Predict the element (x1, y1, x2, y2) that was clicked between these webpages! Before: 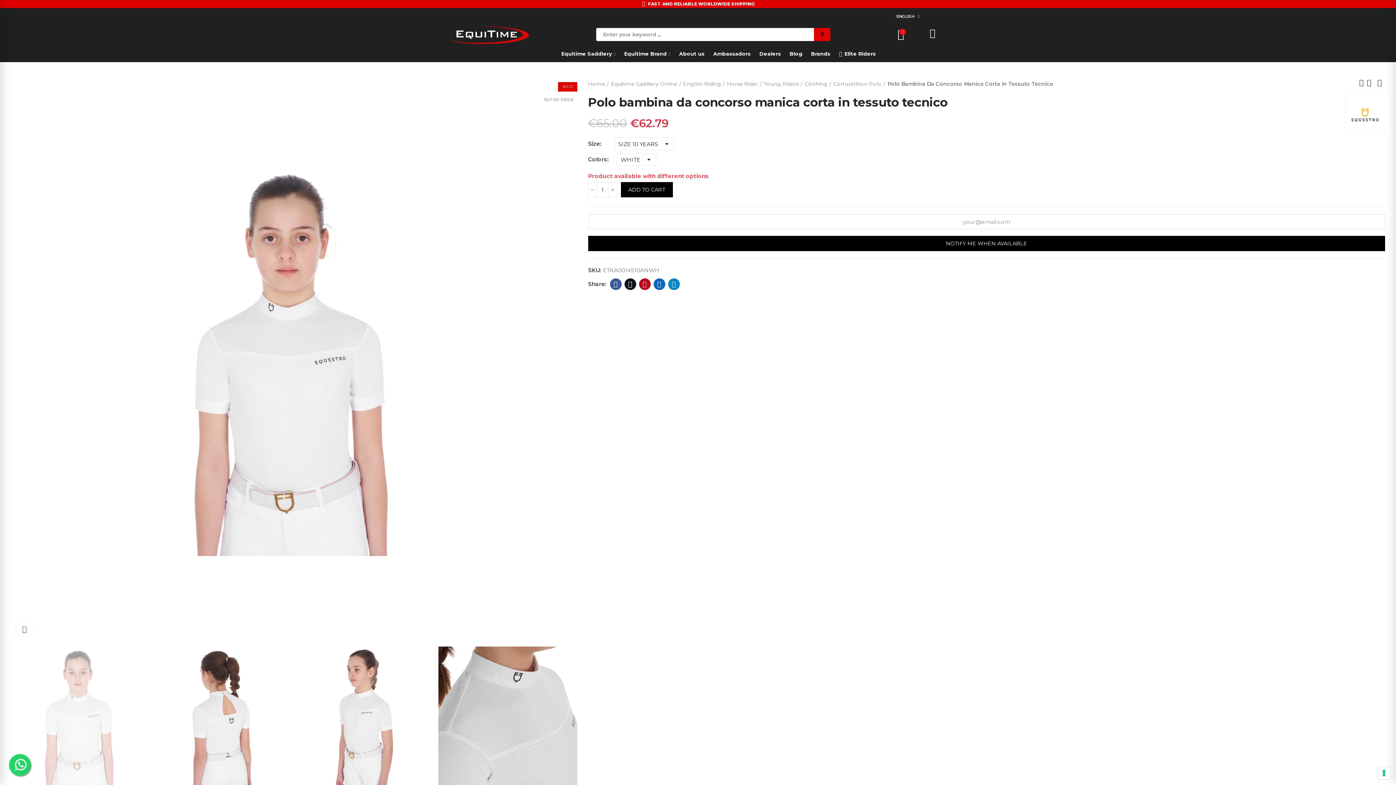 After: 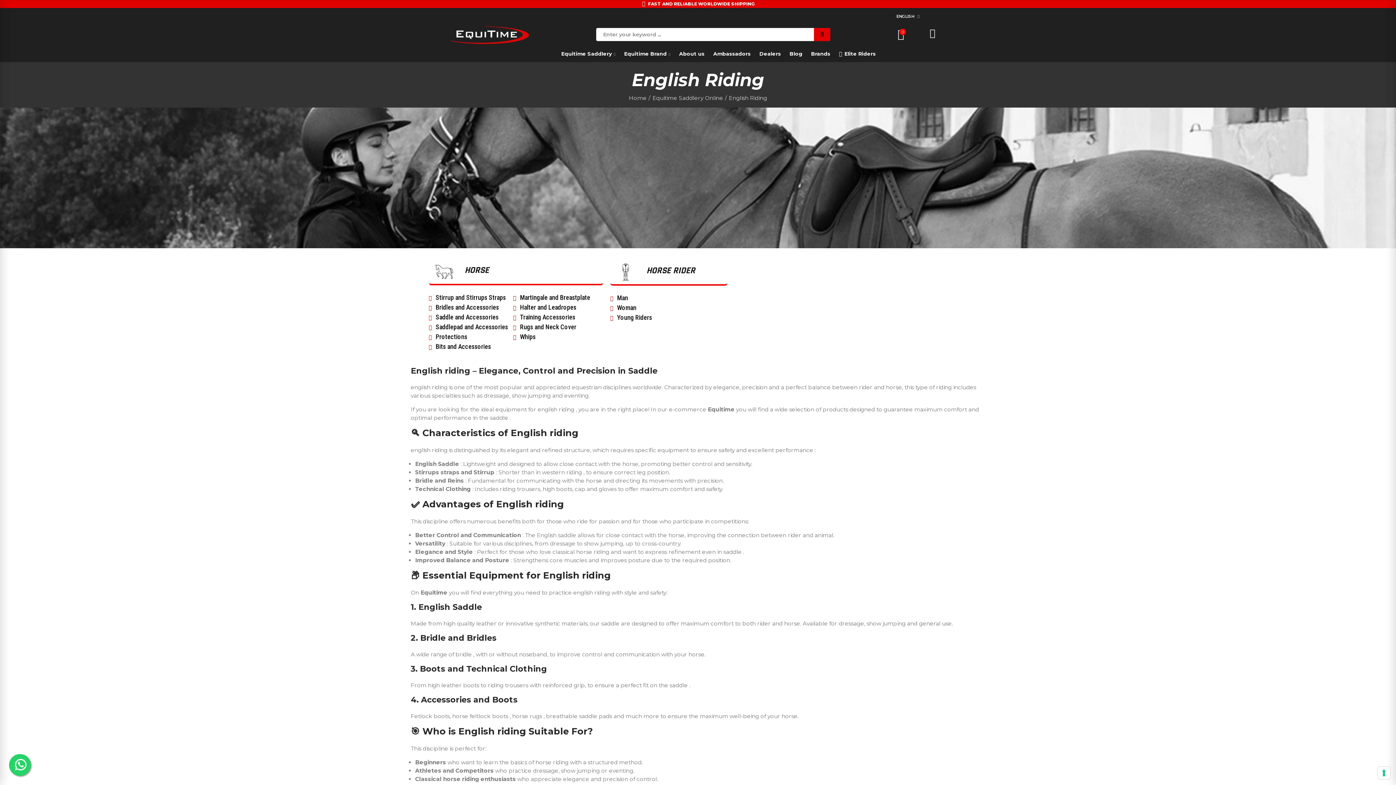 Action: label: English Riding bbox: (683, 80, 724, 88)